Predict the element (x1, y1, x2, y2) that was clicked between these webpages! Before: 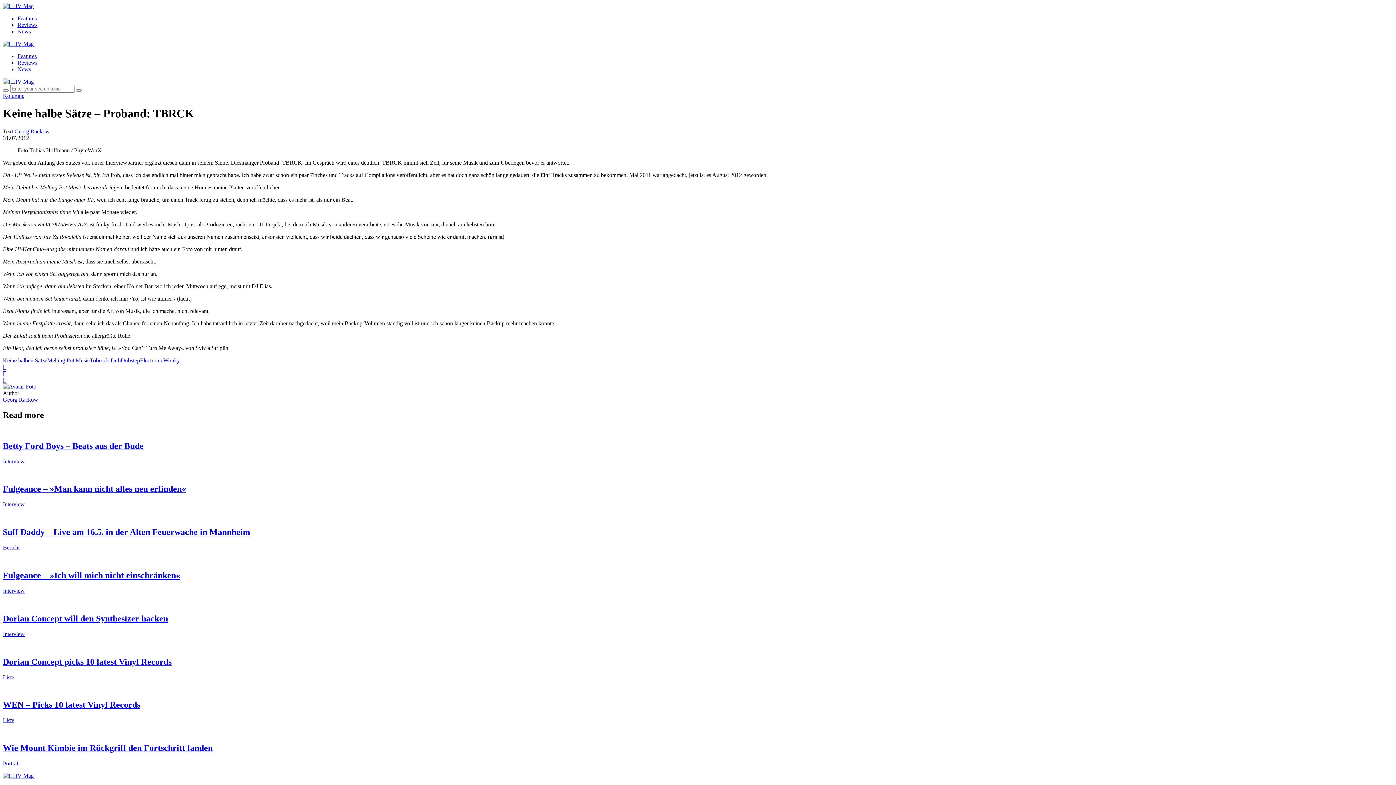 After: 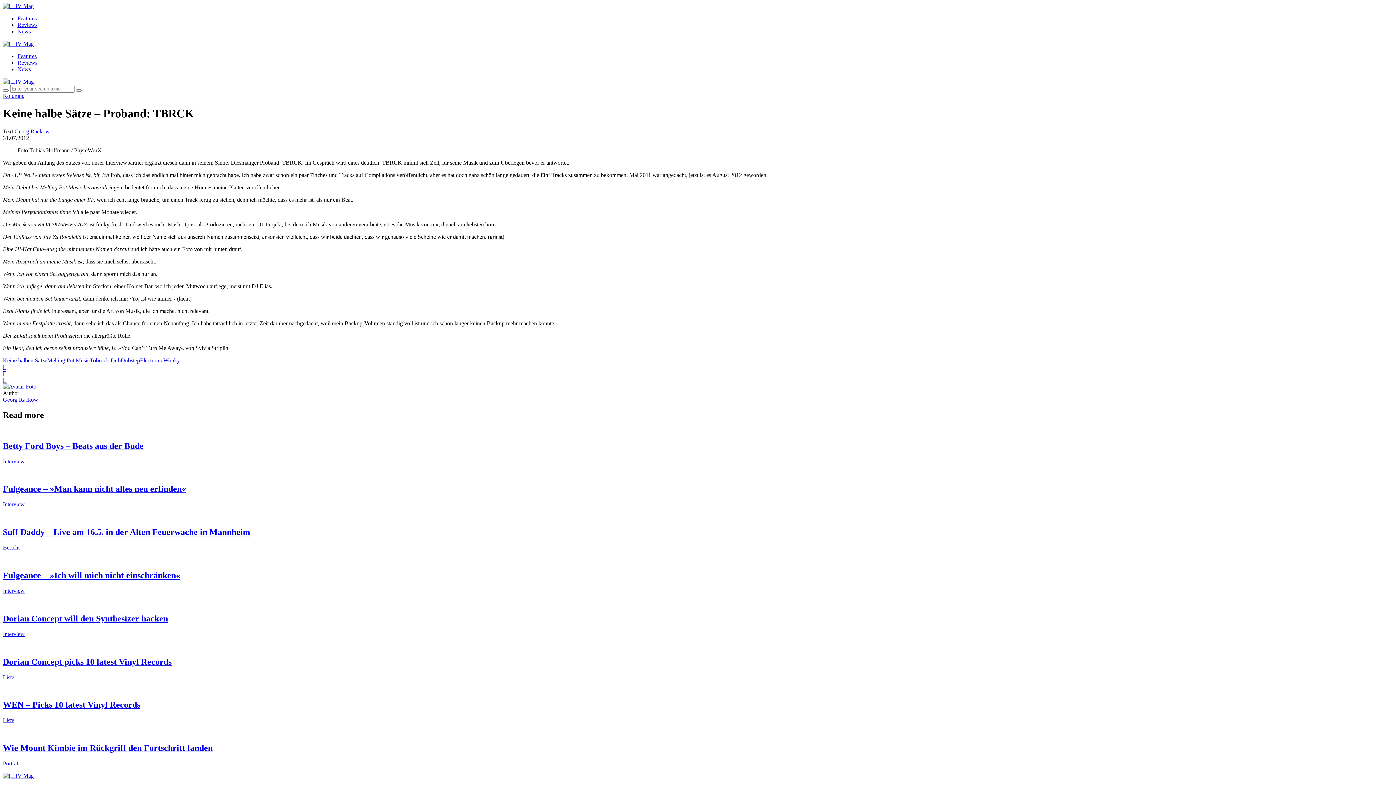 Action: bbox: (2, 370, 6, 376)